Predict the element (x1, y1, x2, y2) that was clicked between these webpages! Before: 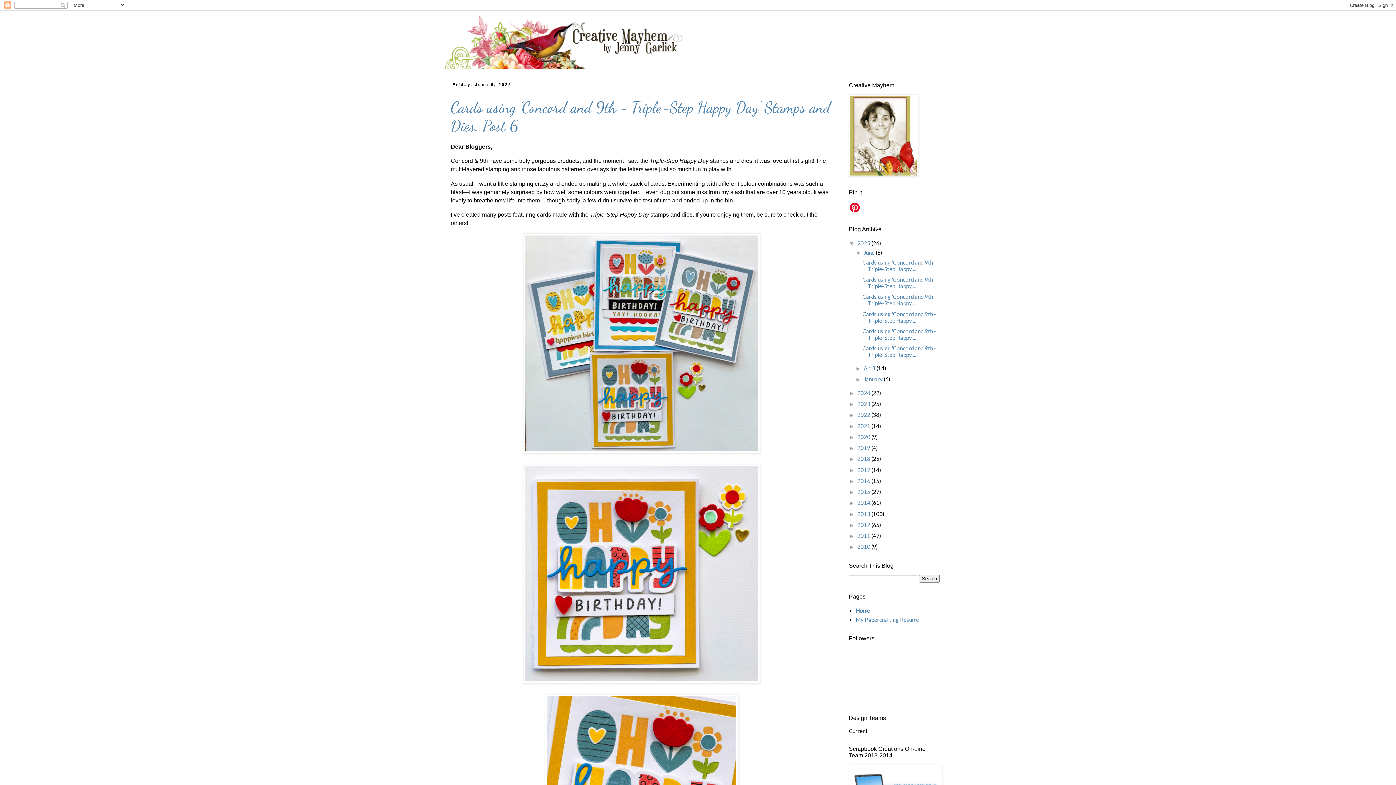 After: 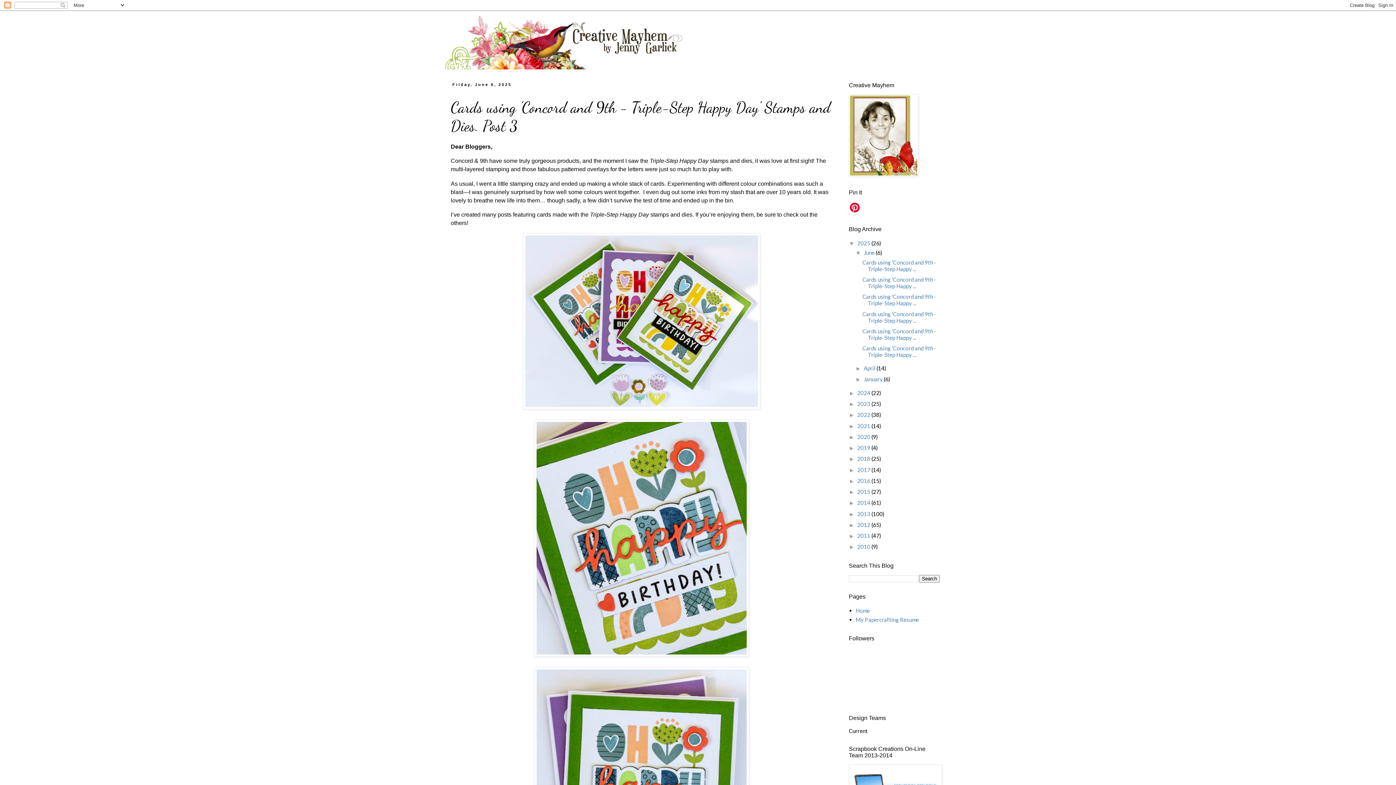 Action: bbox: (862, 310, 936, 323) label: Cards using 'Concord and 9th - Triple-Step Happy ...